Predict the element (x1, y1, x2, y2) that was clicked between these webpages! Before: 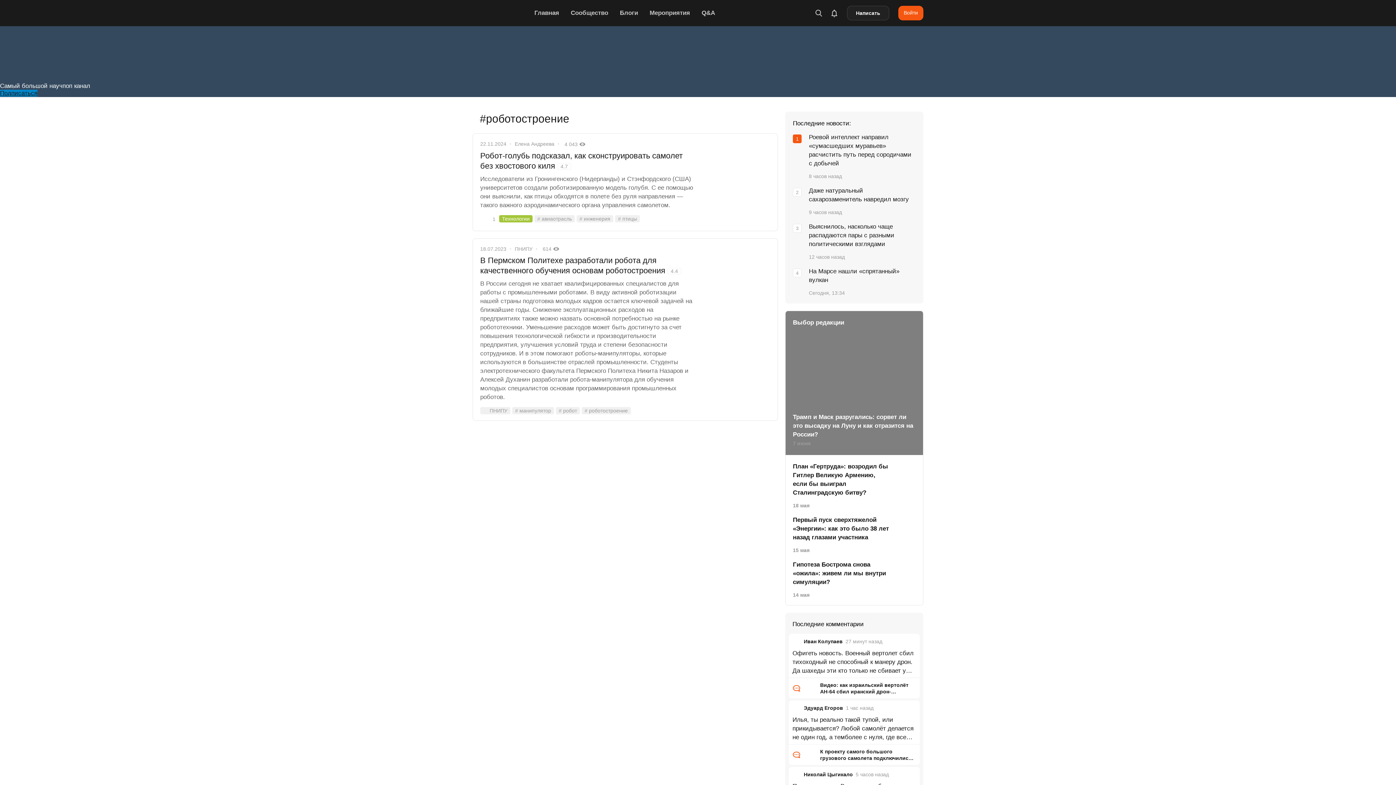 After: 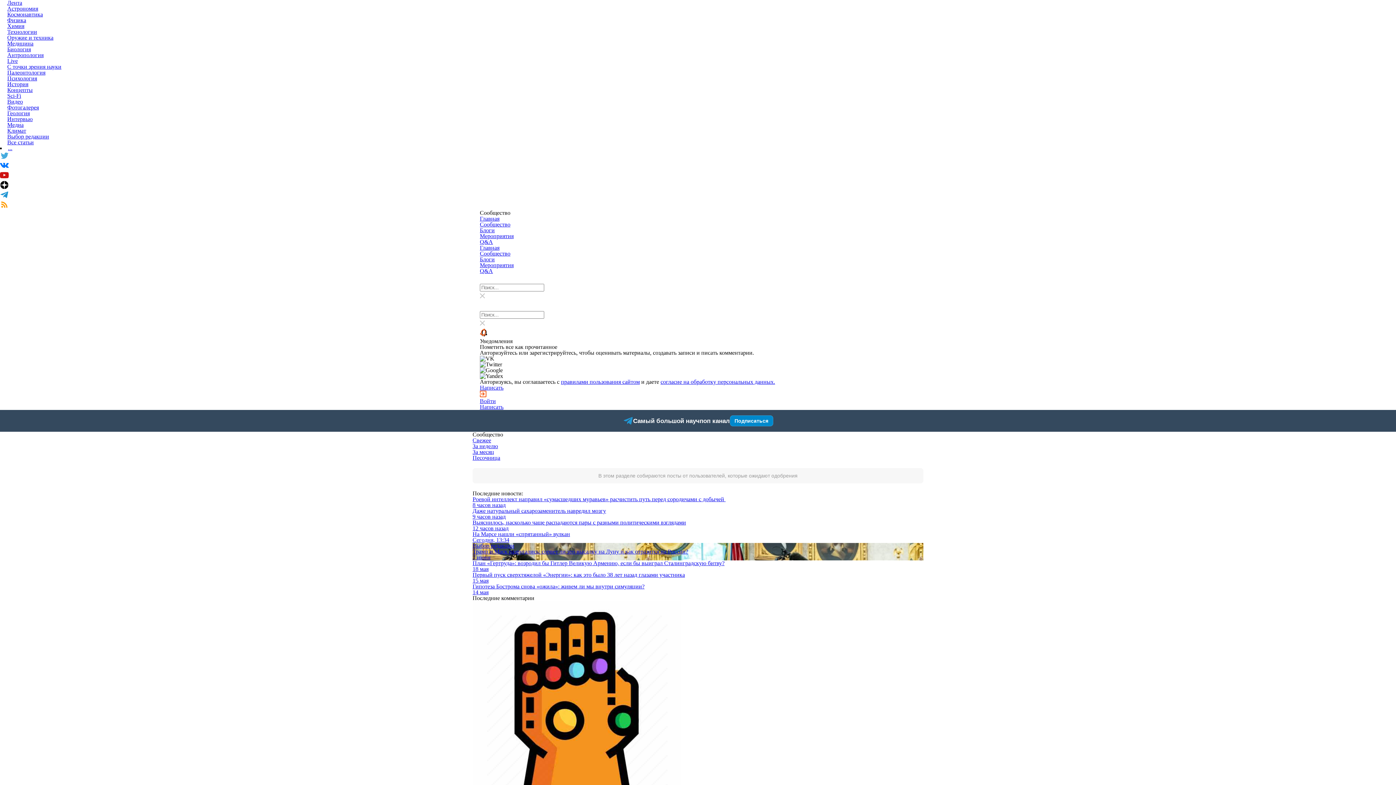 Action: label: Сообщество bbox: (565, 4, 614, 21)